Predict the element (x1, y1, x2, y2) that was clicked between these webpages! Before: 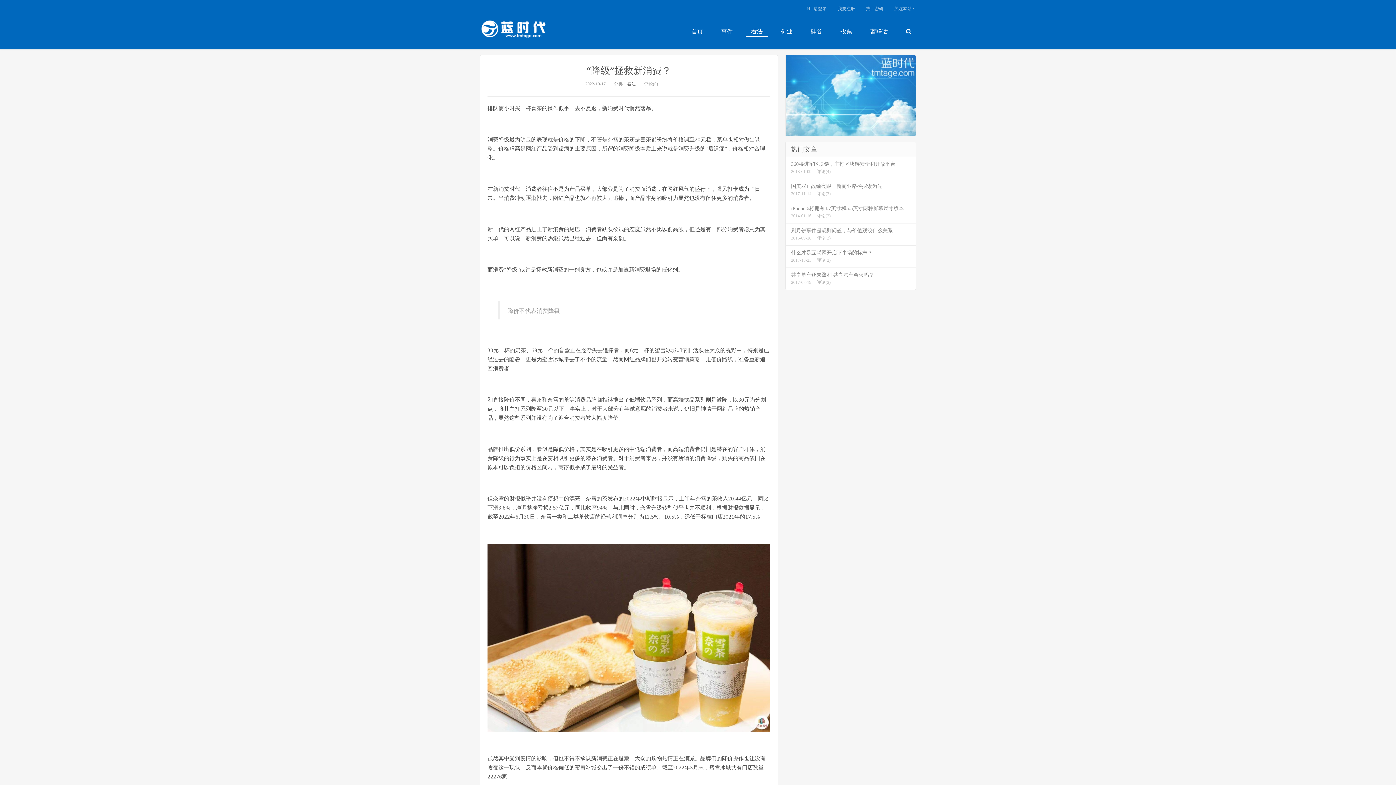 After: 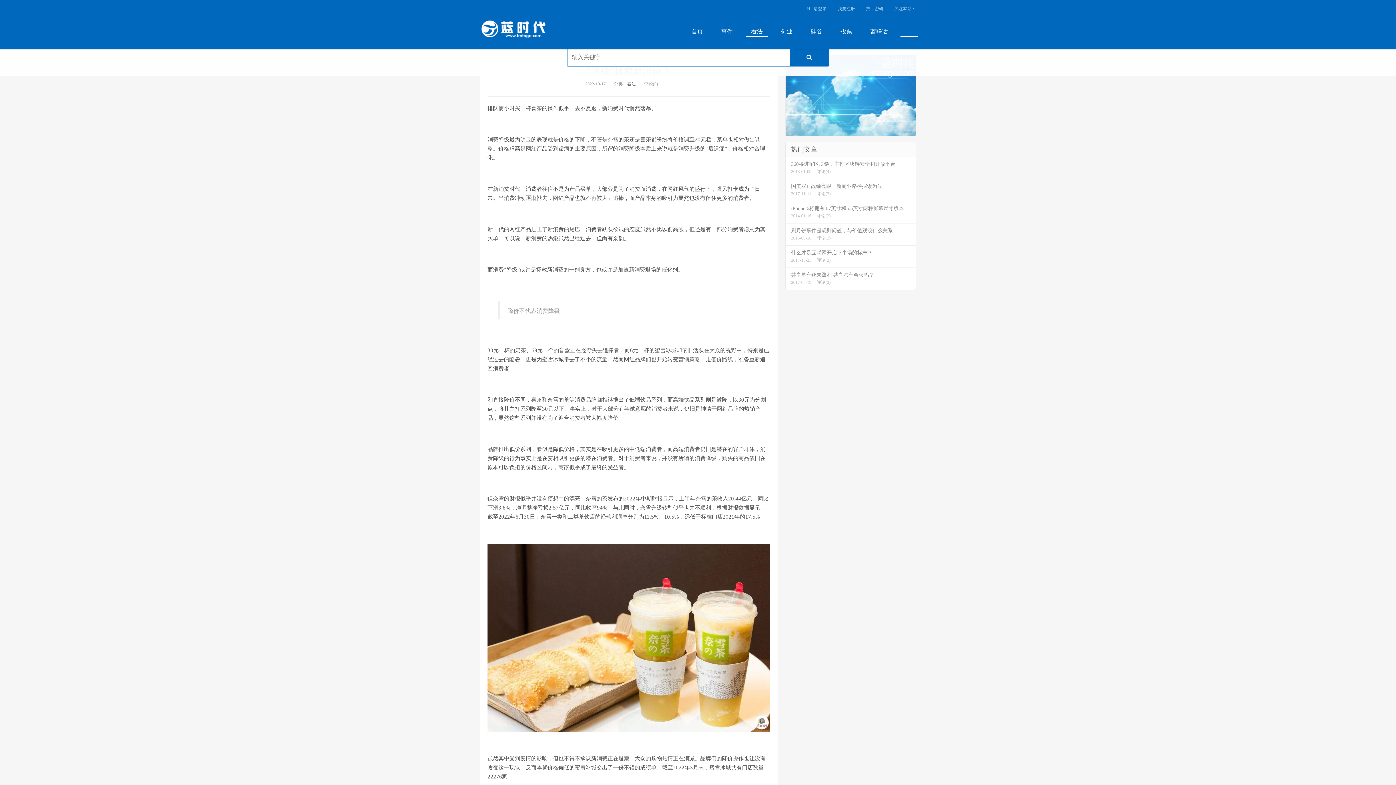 Action: bbox: (900, 22, 918, 37)